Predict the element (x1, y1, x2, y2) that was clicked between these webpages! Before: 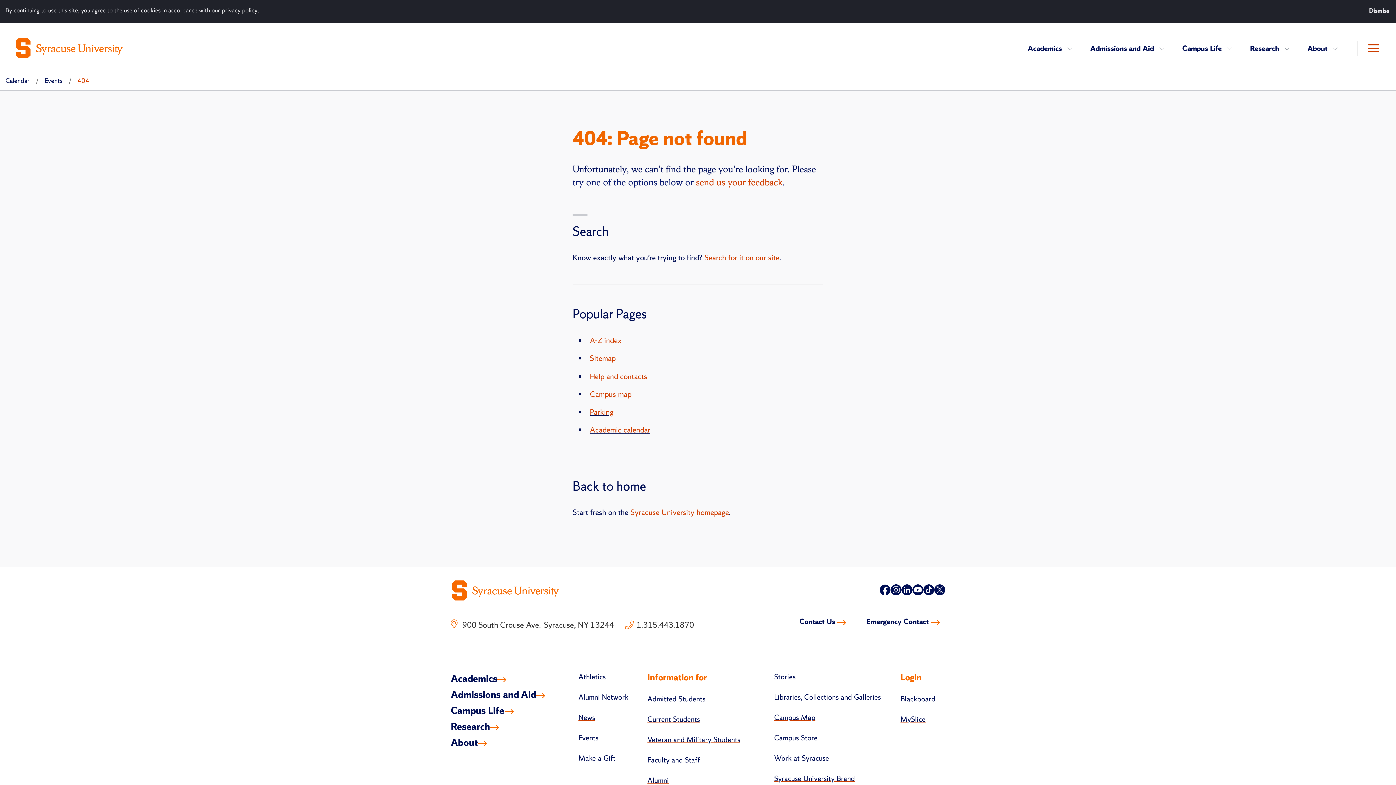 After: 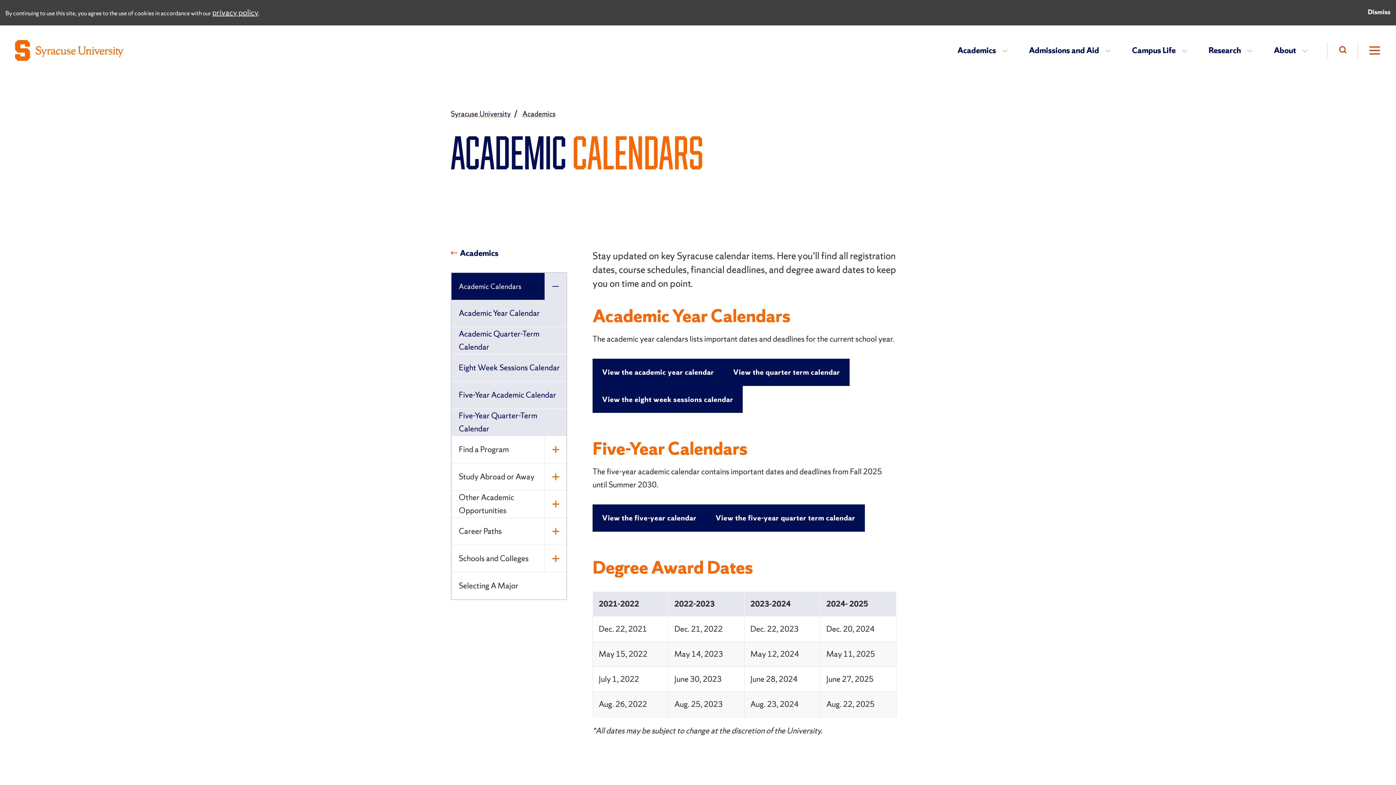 Action: label: Academic calendar bbox: (590, 425, 650, 435)